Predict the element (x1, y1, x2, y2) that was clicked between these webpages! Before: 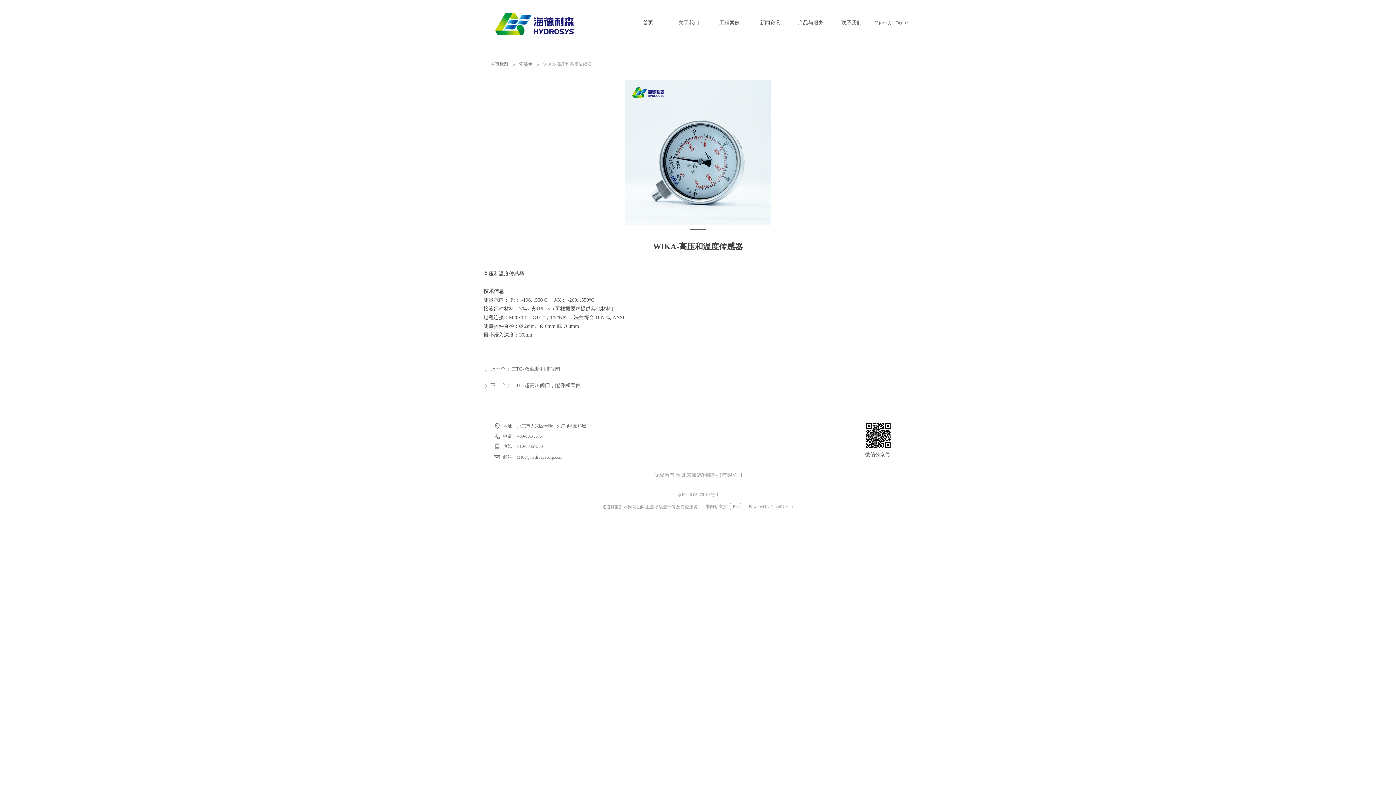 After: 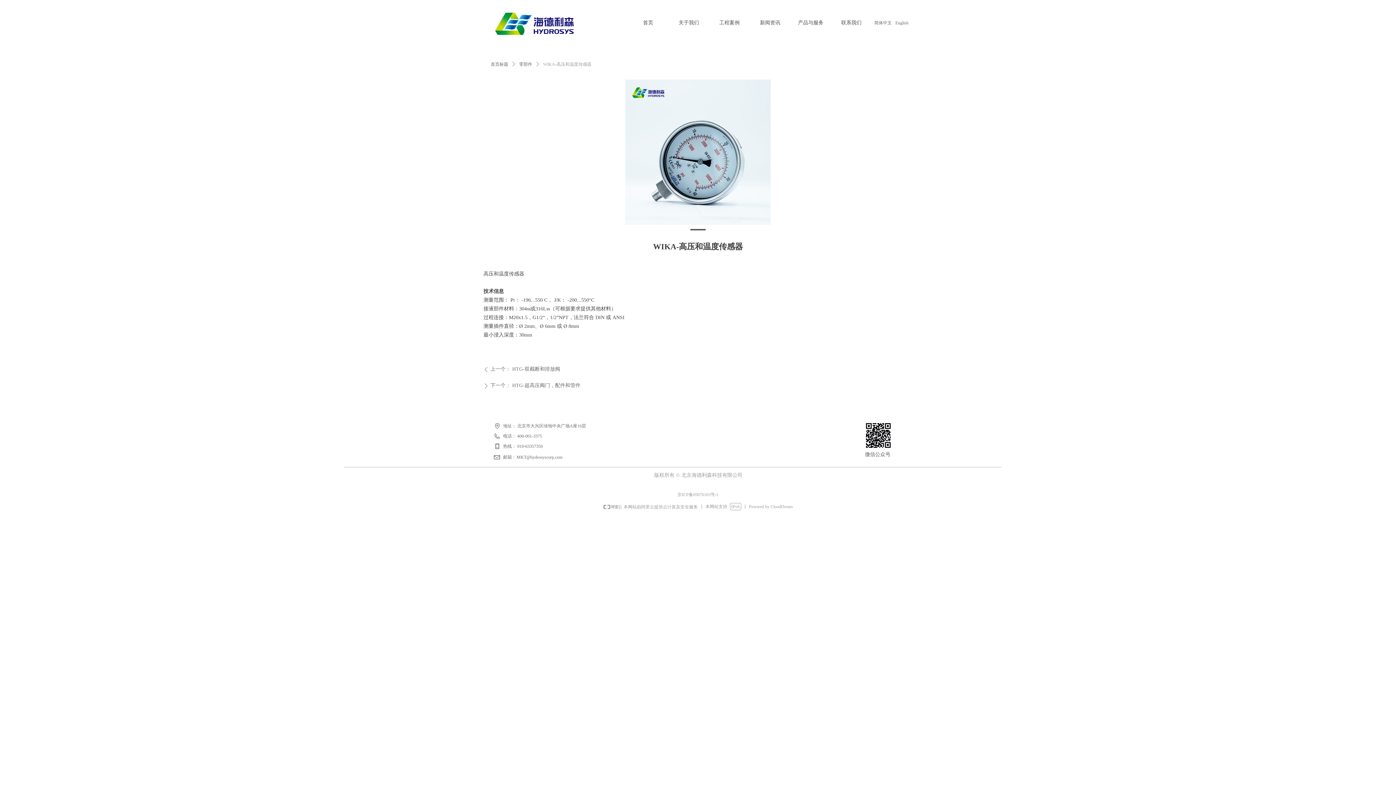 Action: bbox: (748, 504, 792, 509) label: Powered by CloudDream